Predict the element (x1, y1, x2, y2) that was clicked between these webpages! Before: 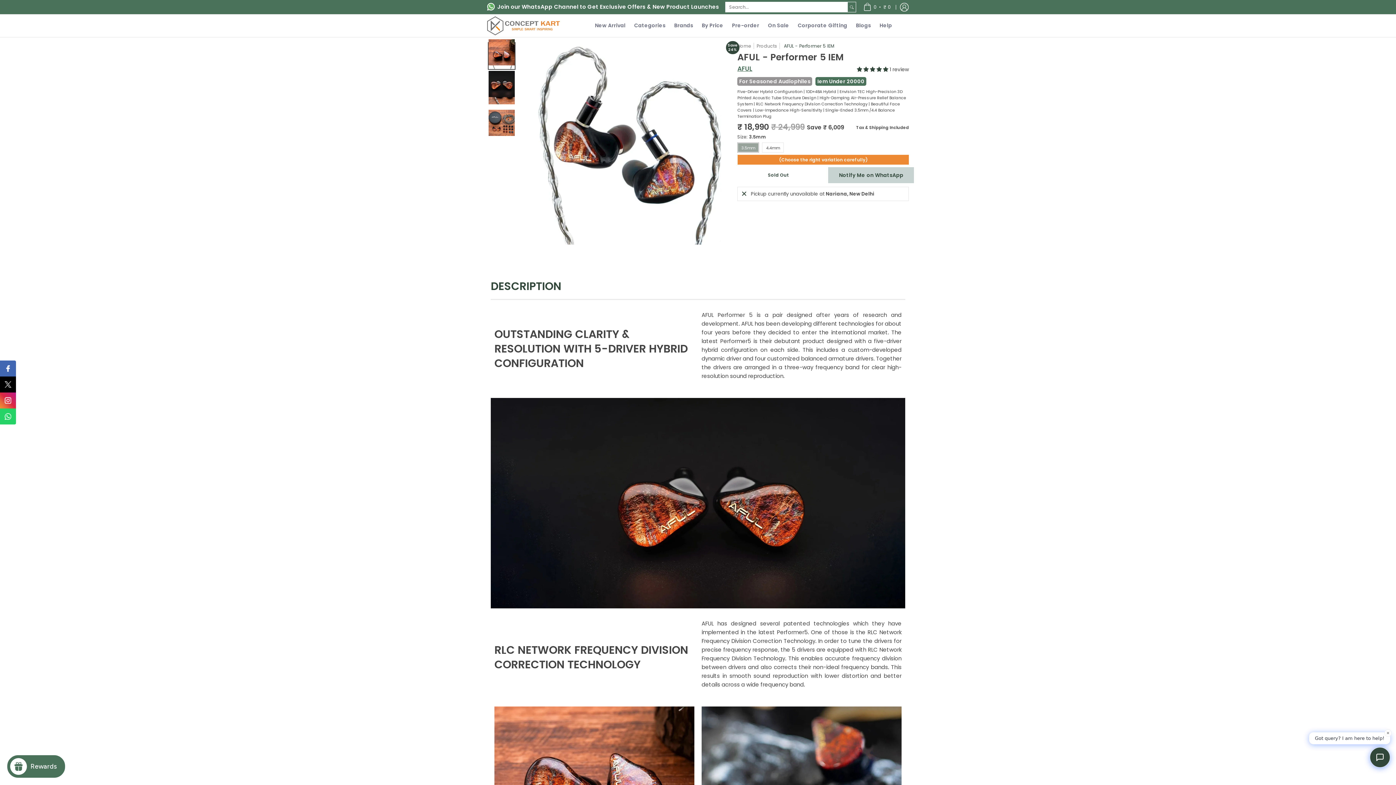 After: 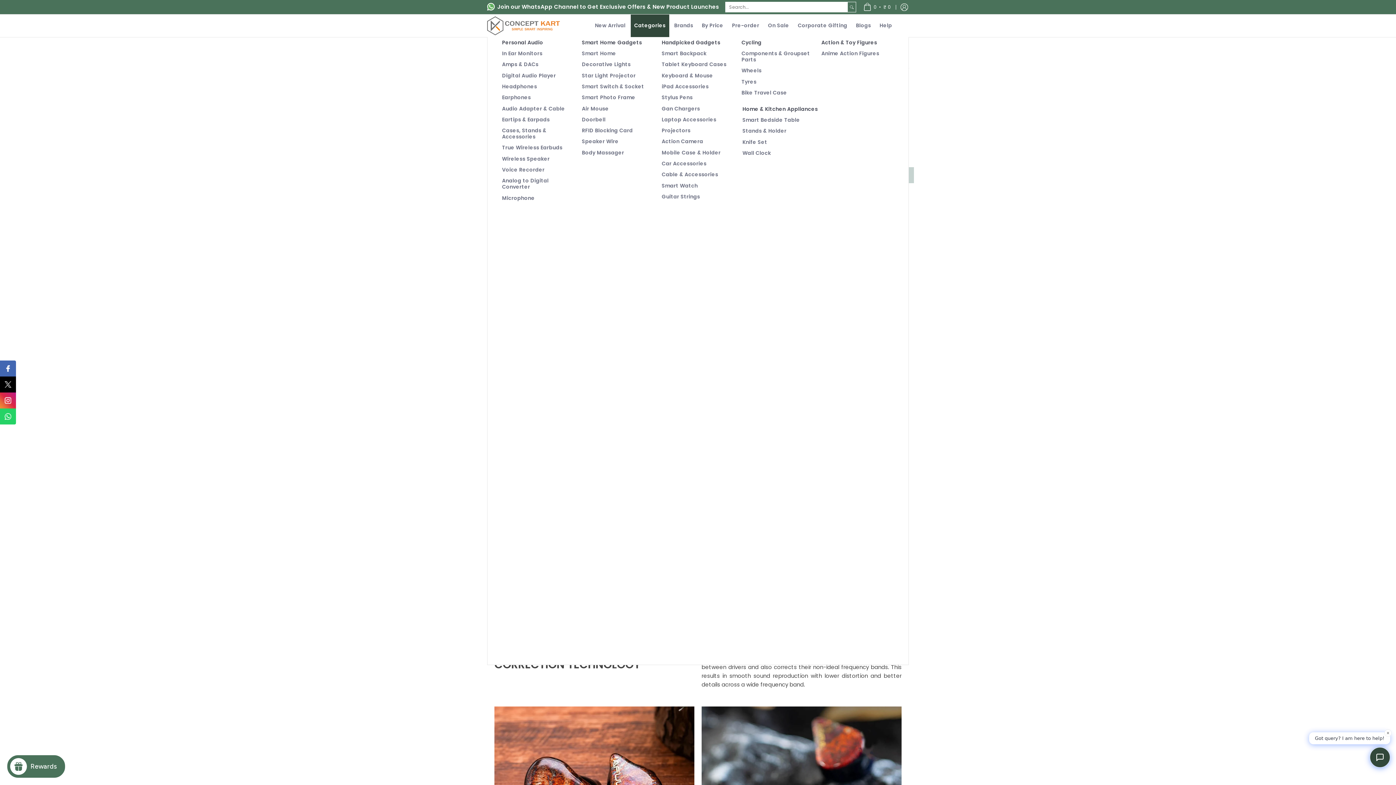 Action: label: Categories bbox: (630, 14, 669, 37)